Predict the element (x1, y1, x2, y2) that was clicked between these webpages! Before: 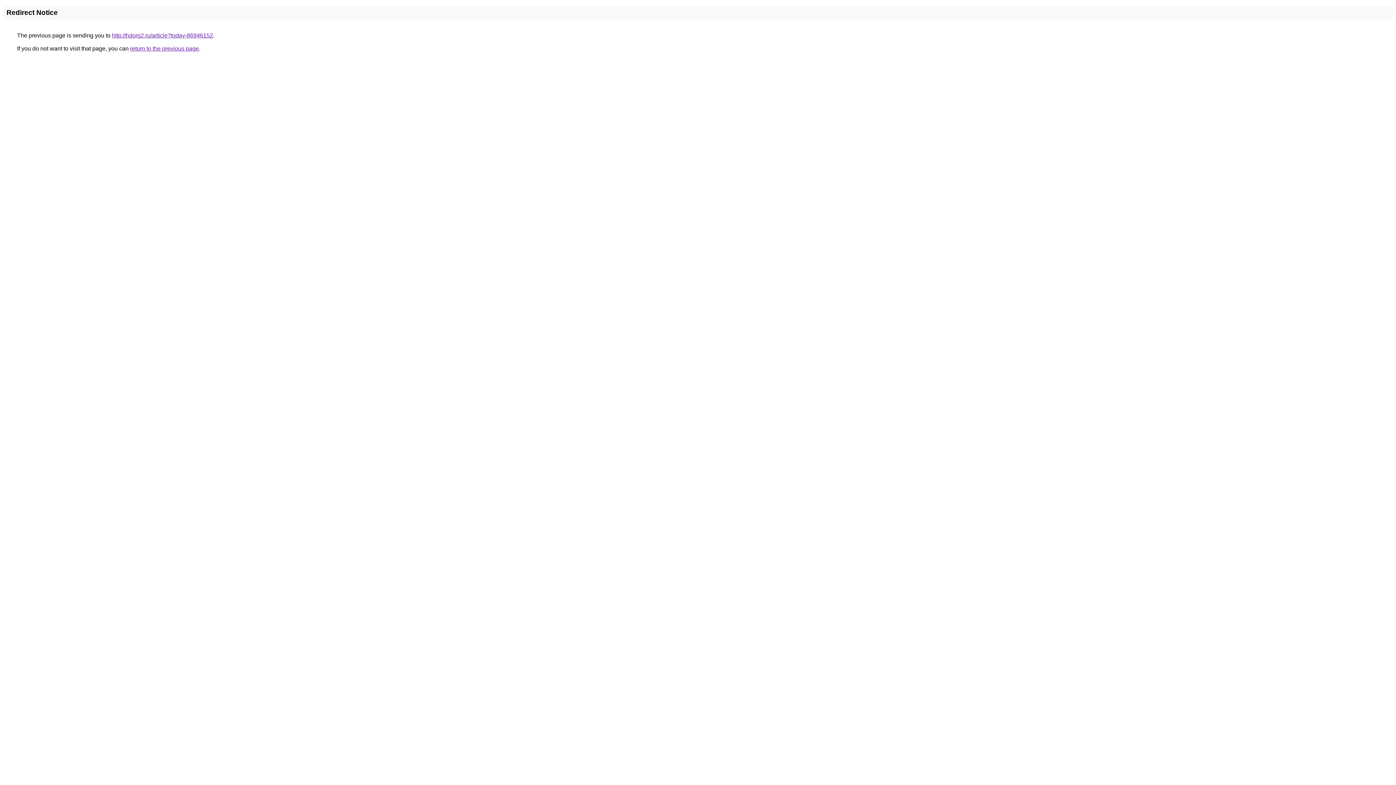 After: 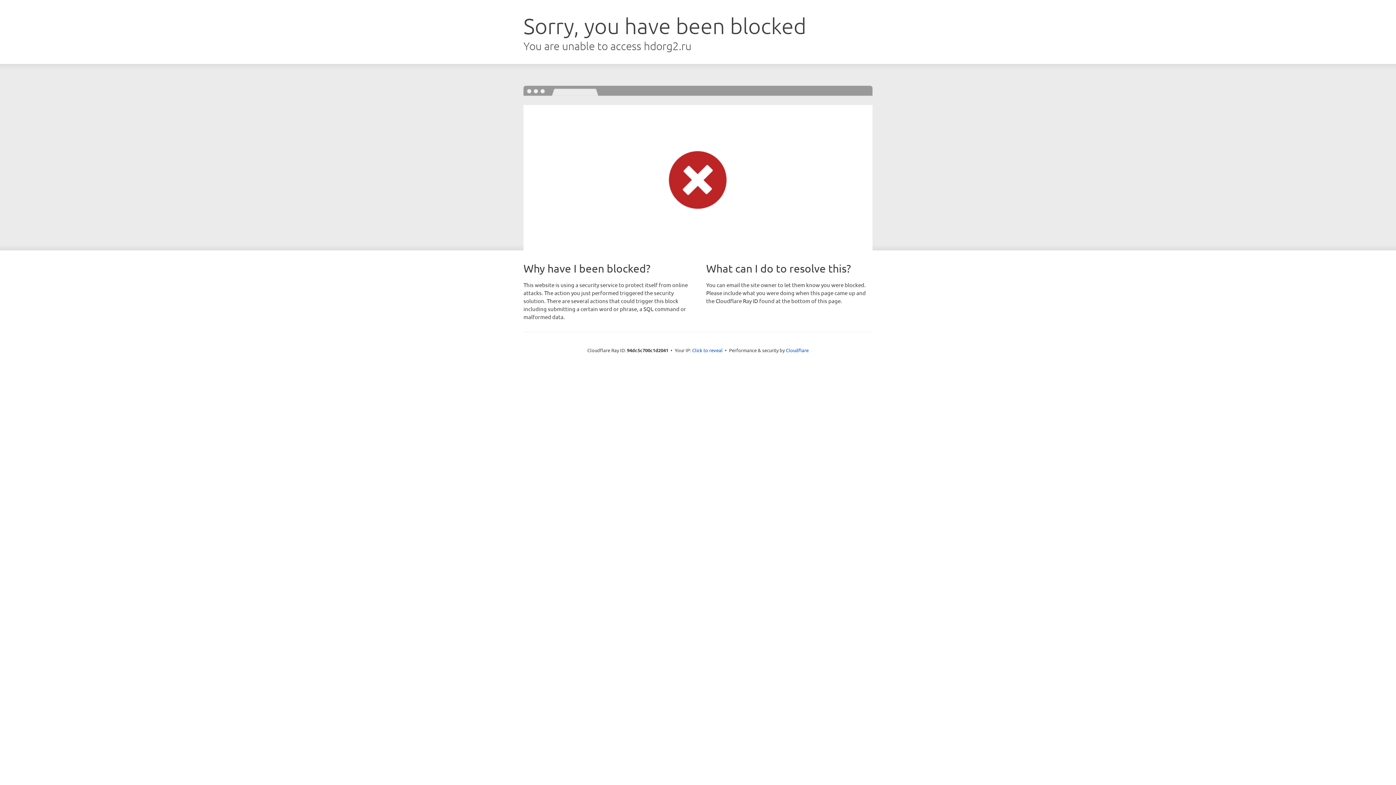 Action: label: http://hdorg2.ru/article?today-86946152 bbox: (112, 32, 213, 38)